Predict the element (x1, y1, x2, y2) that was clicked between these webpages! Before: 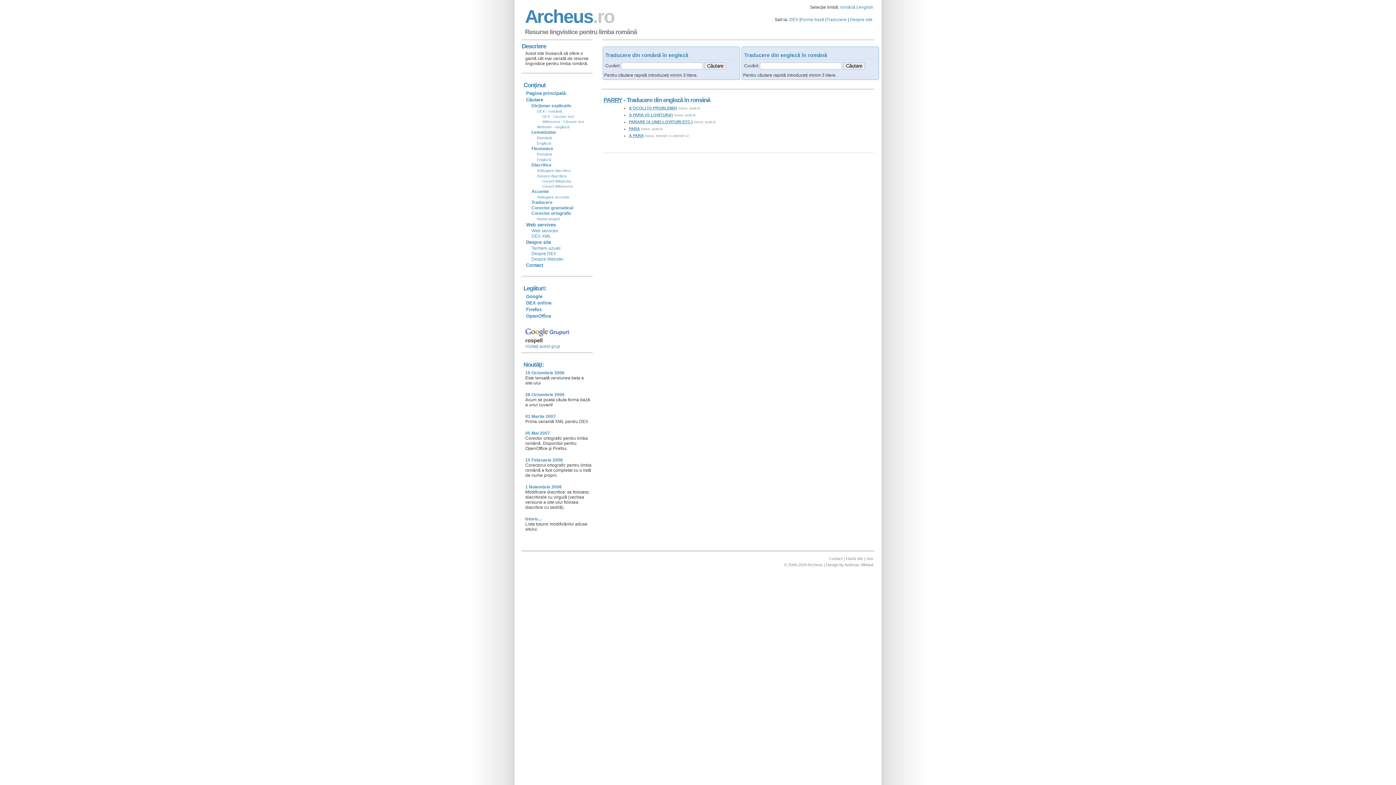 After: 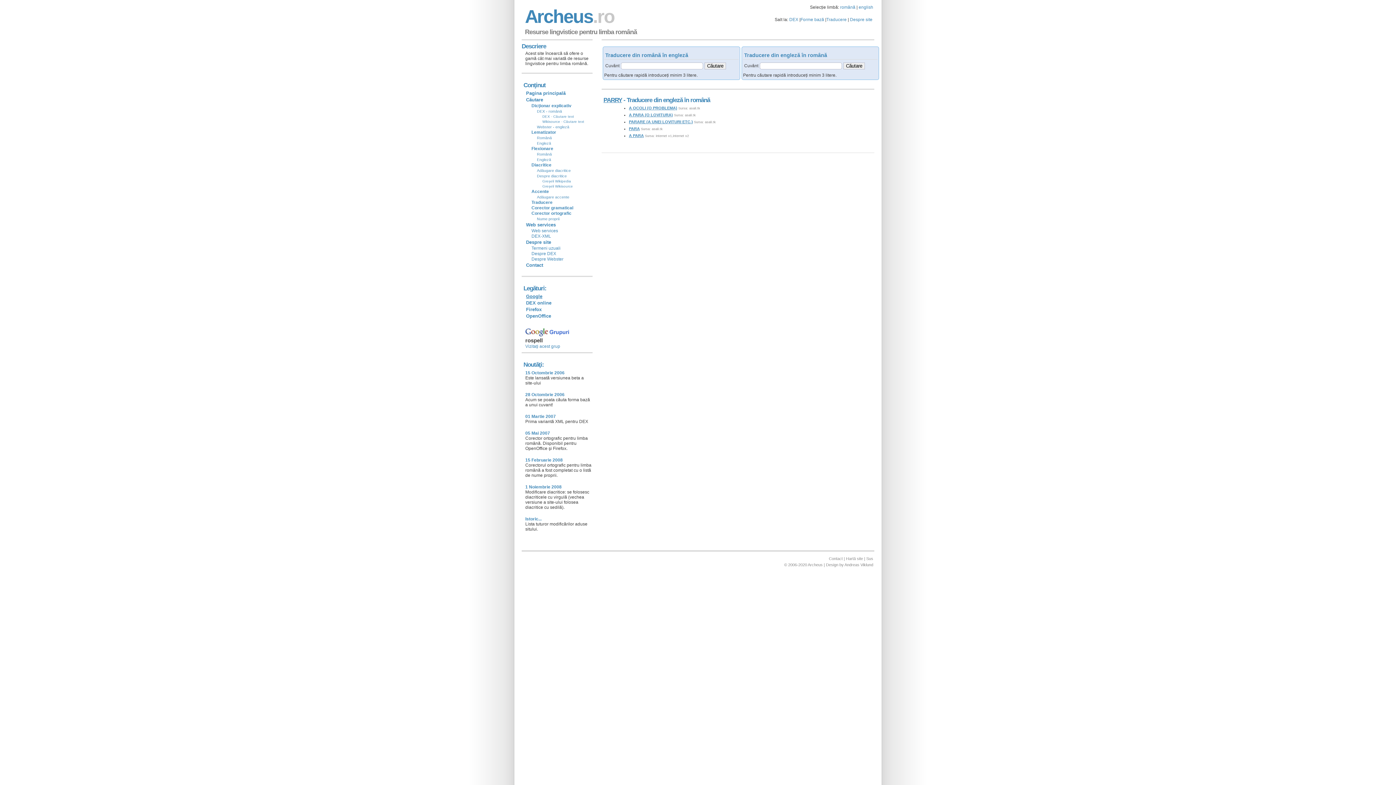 Action: label: Google bbox: (525, 293, 543, 300)